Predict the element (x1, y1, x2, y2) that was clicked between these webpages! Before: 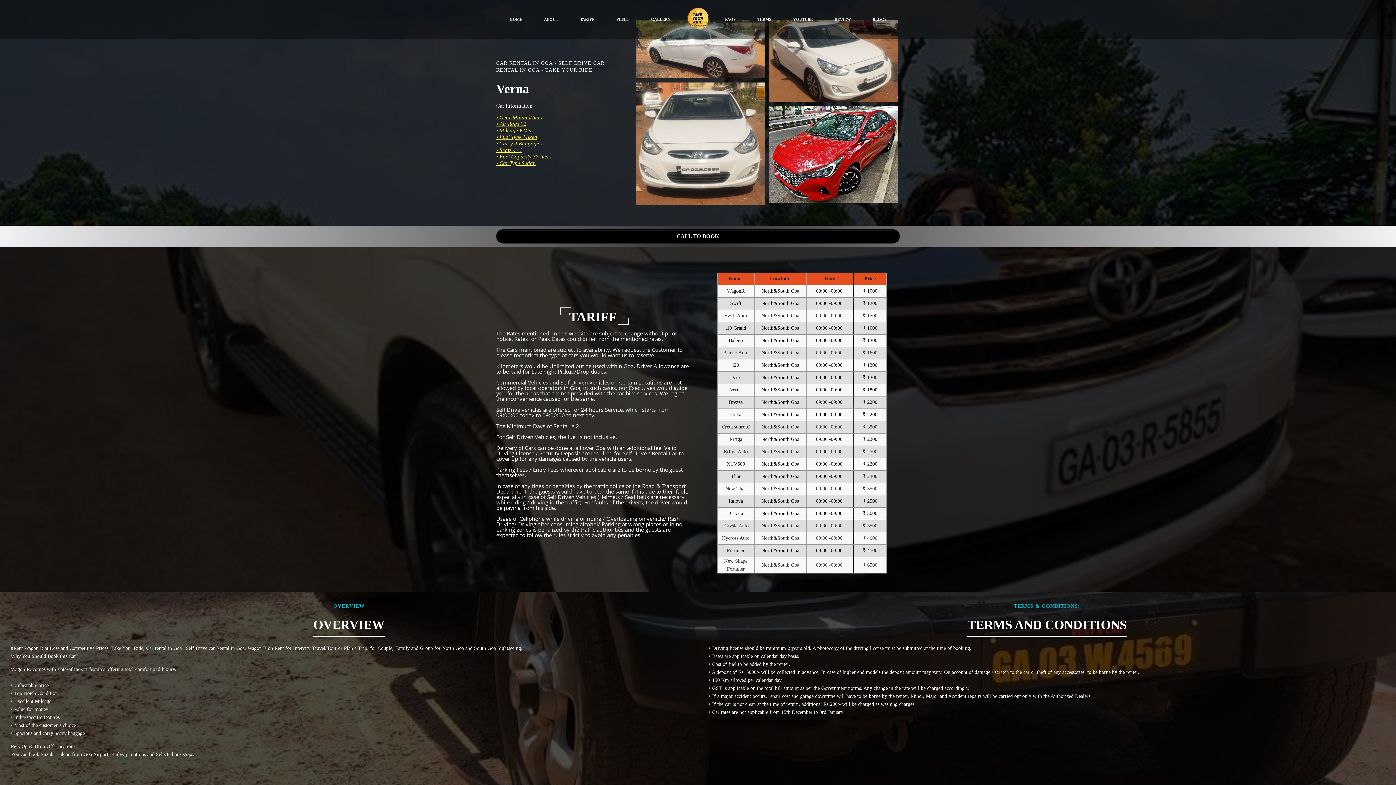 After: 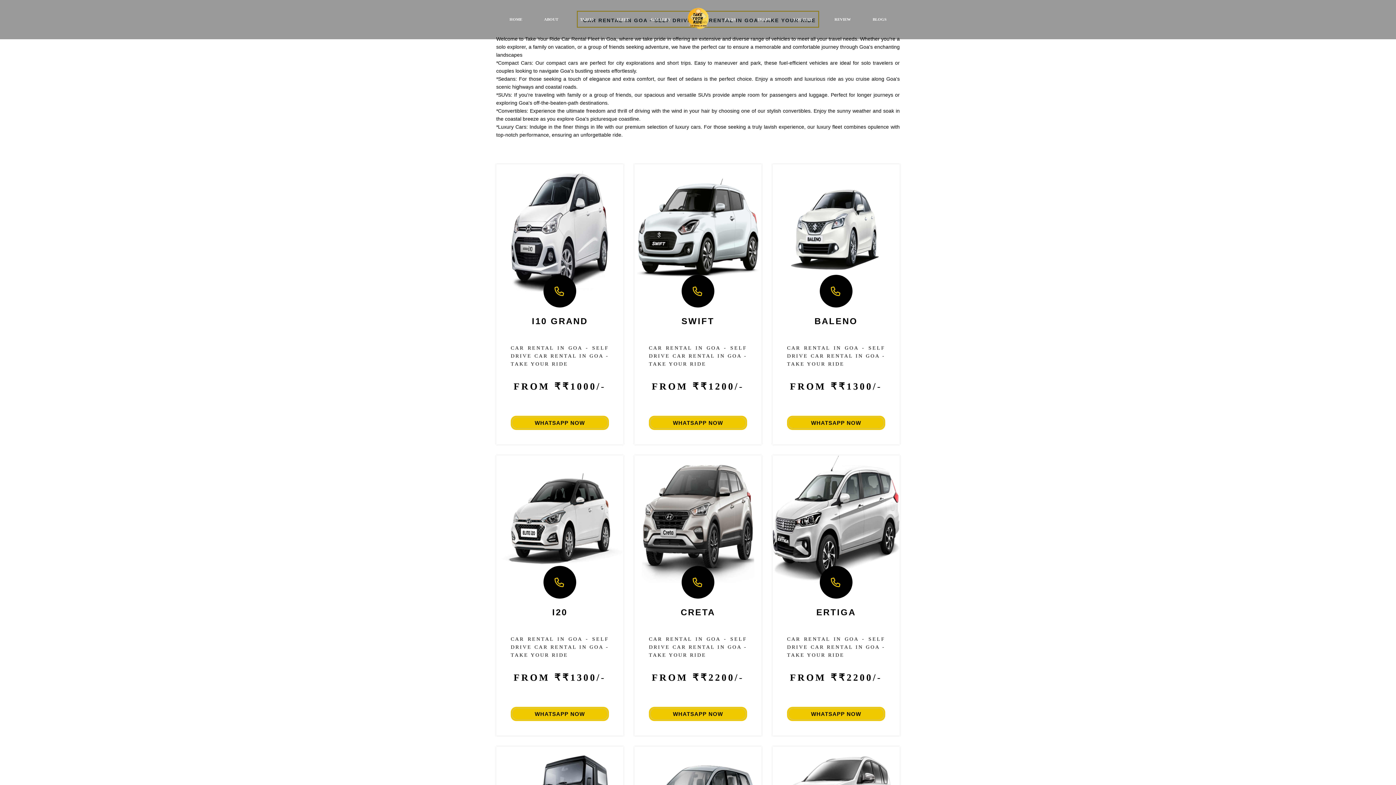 Action: bbox: (616, 16, 629, 22) label: FLEET